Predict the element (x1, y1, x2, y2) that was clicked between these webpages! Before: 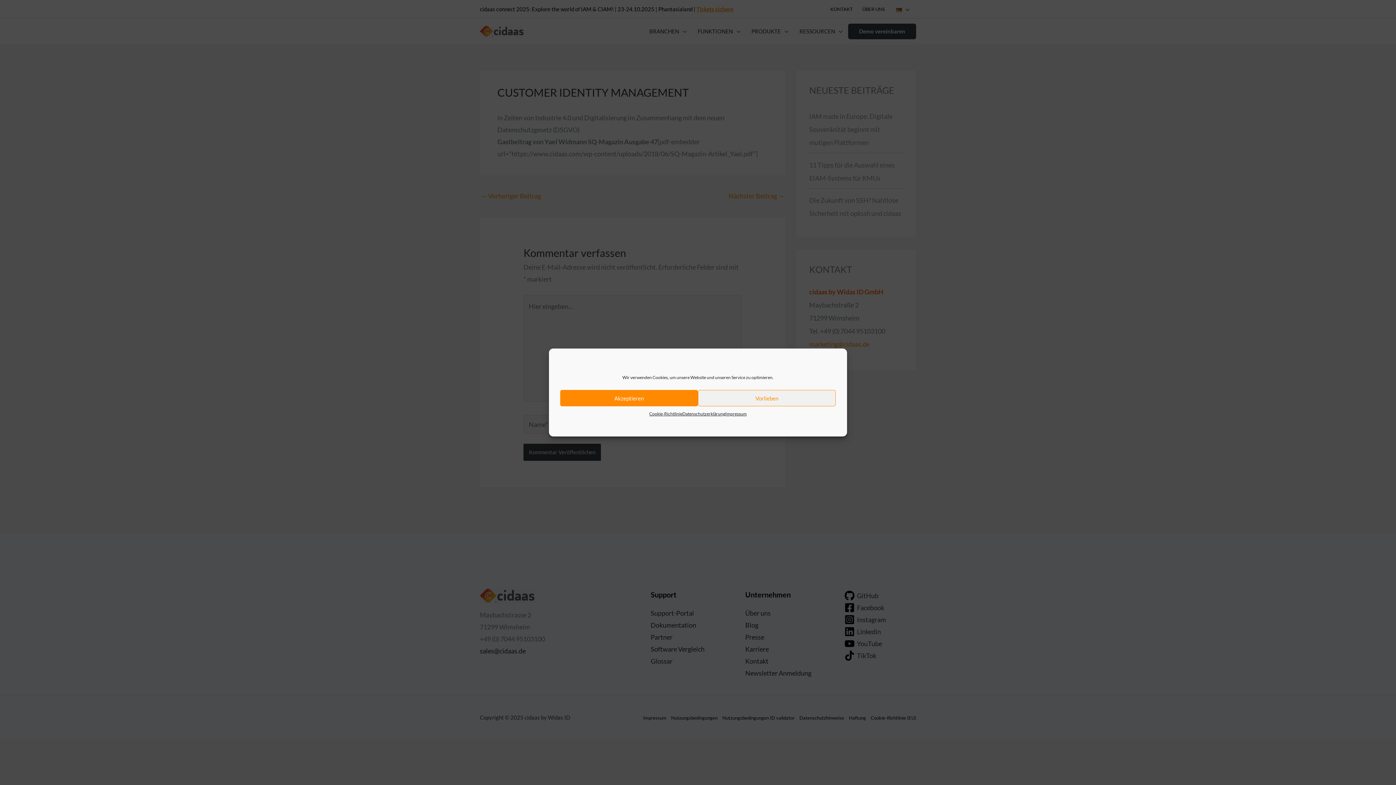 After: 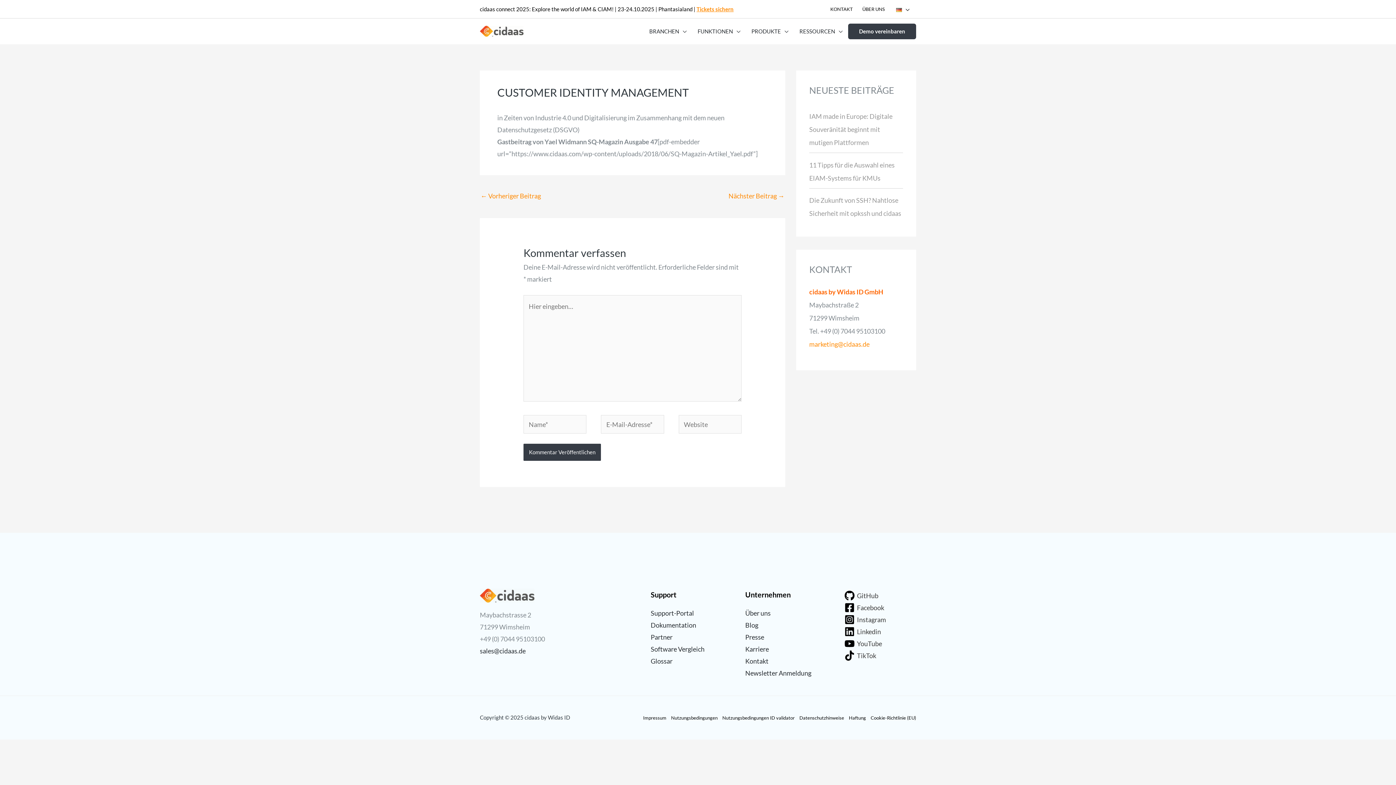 Action: bbox: (560, 390, 698, 406) label: Akzeptieren